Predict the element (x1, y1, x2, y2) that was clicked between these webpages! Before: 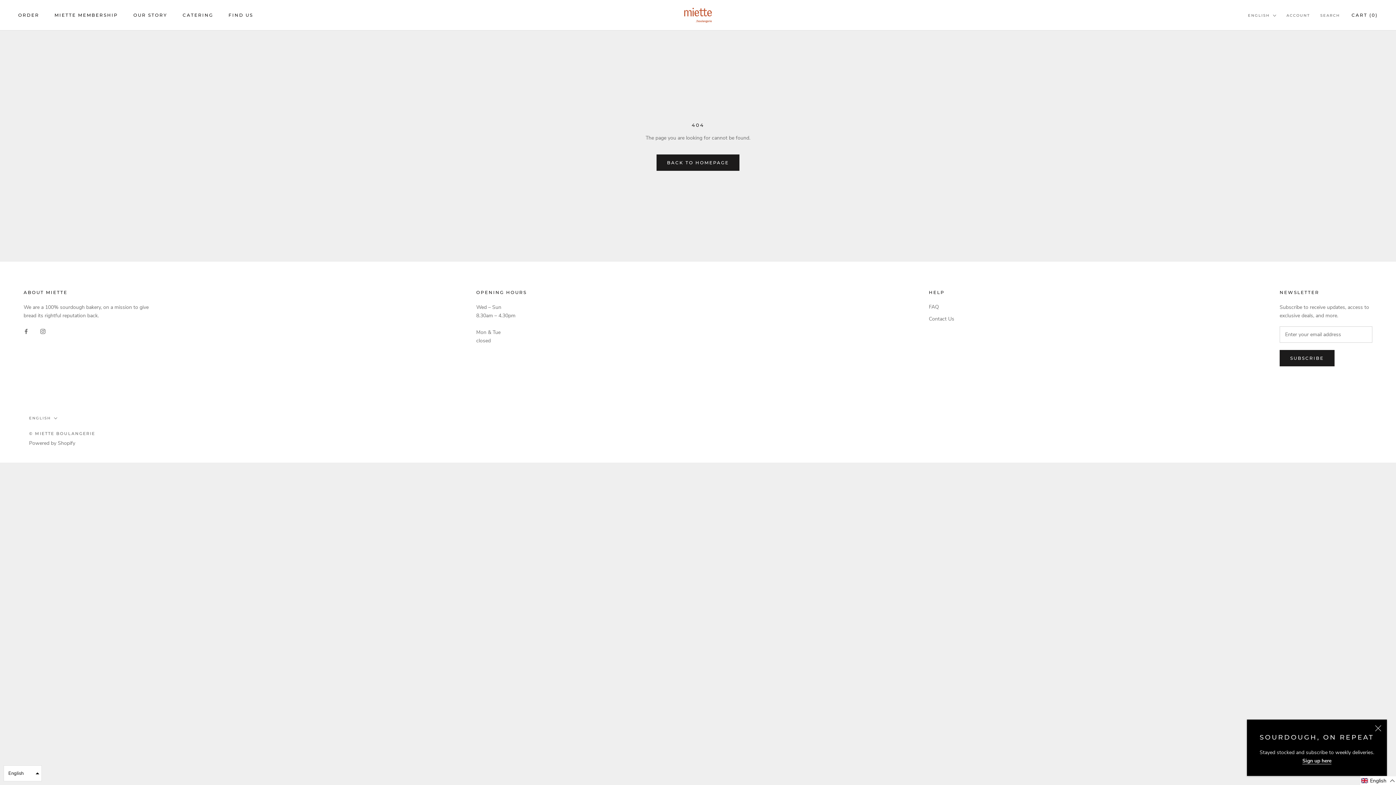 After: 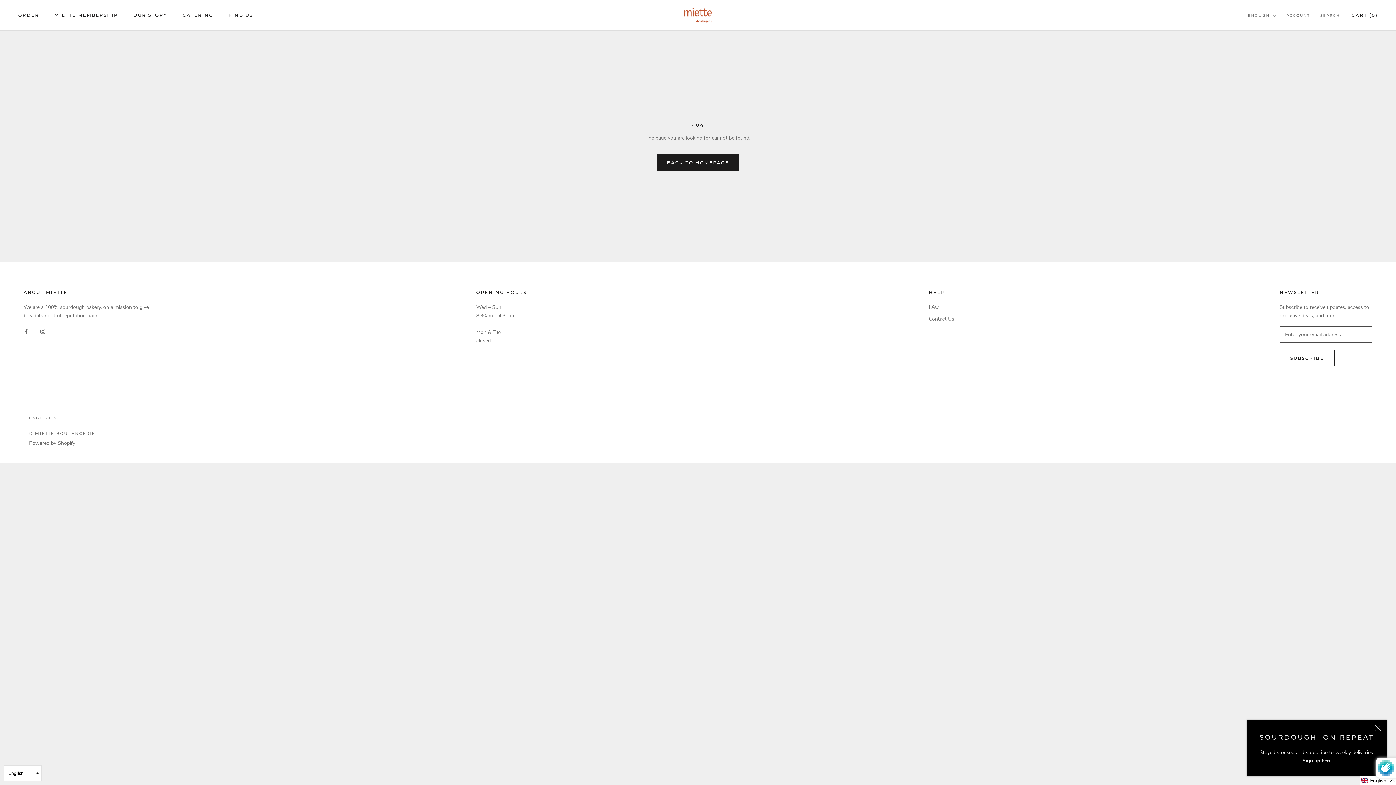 Action: bbox: (1280, 350, 1334, 366) label: SUBSCRIBE